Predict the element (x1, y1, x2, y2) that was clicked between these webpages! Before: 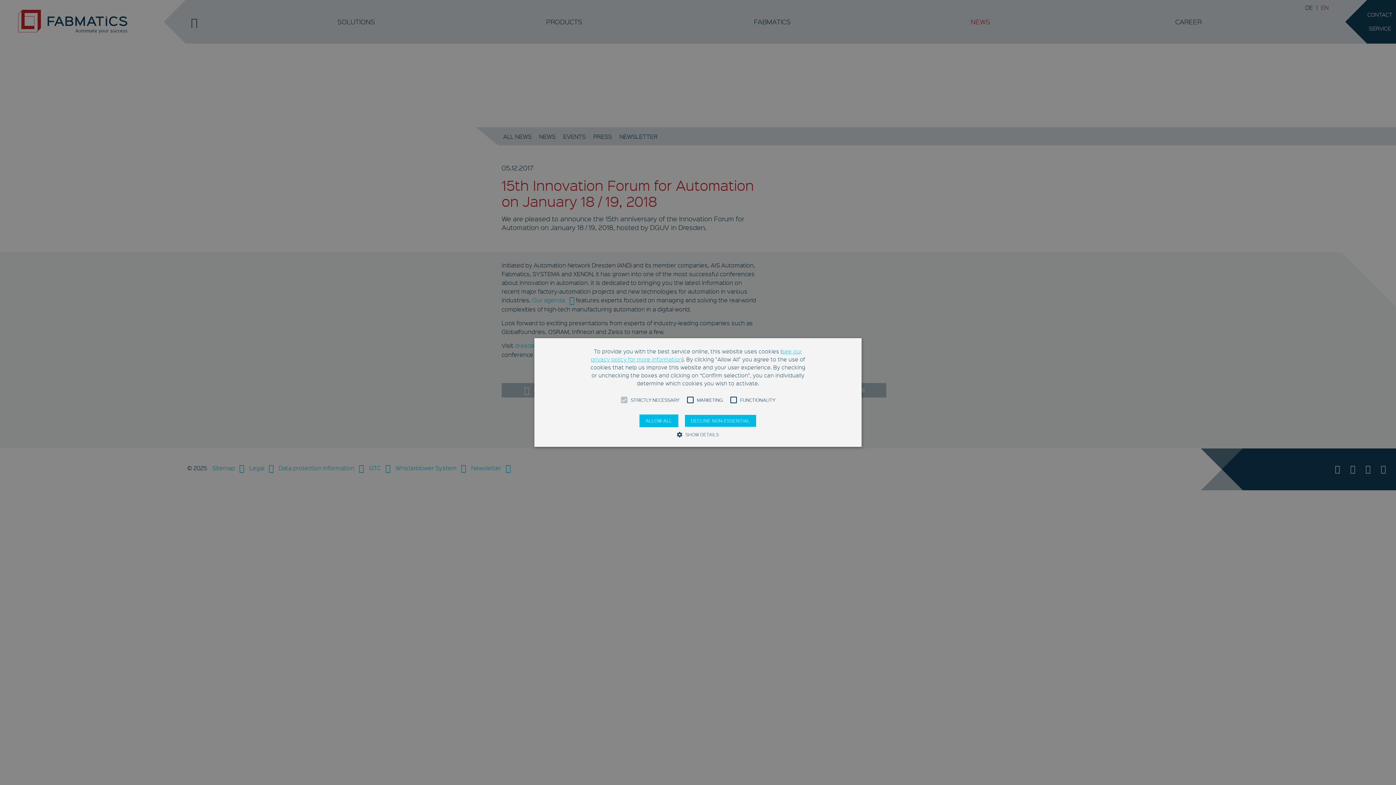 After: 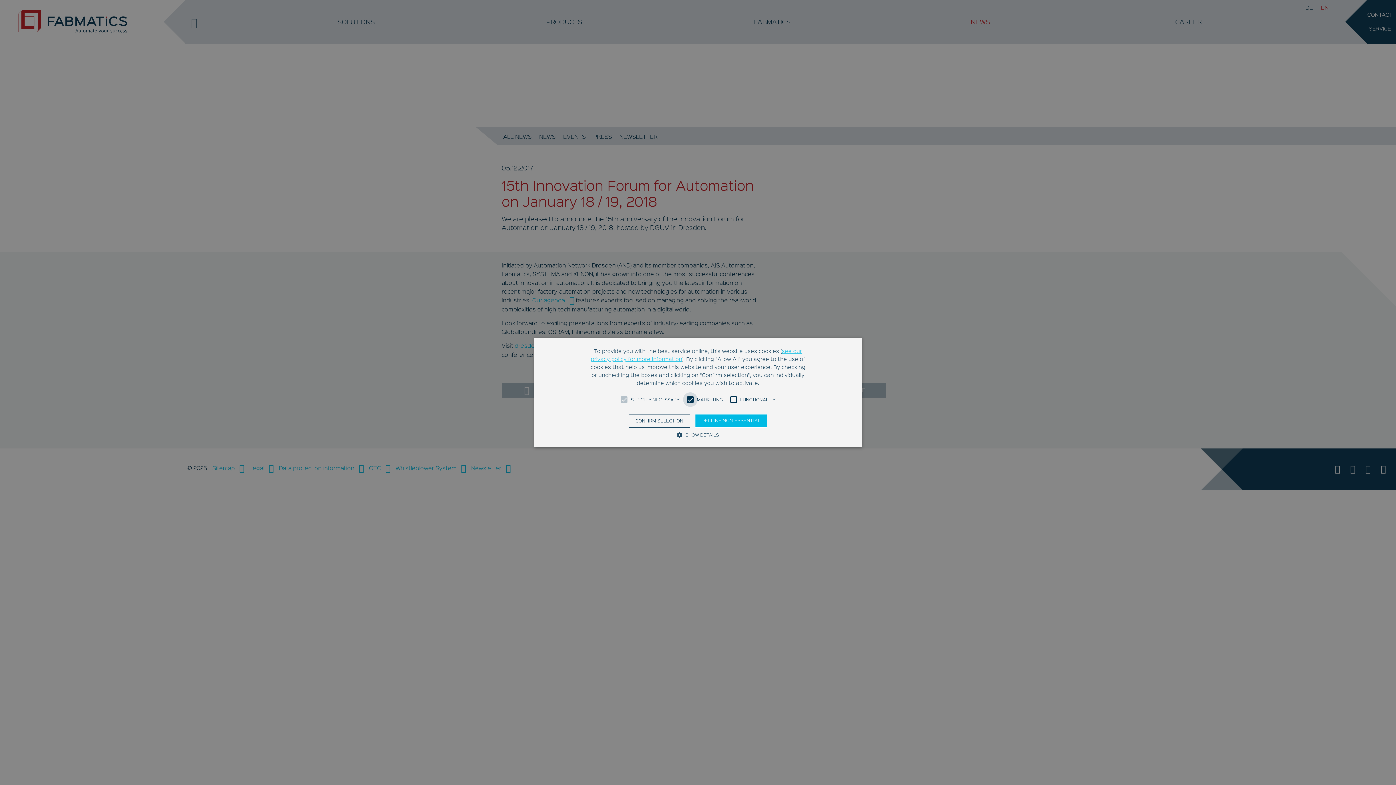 Action: bbox: (683, 392, 697, 407)